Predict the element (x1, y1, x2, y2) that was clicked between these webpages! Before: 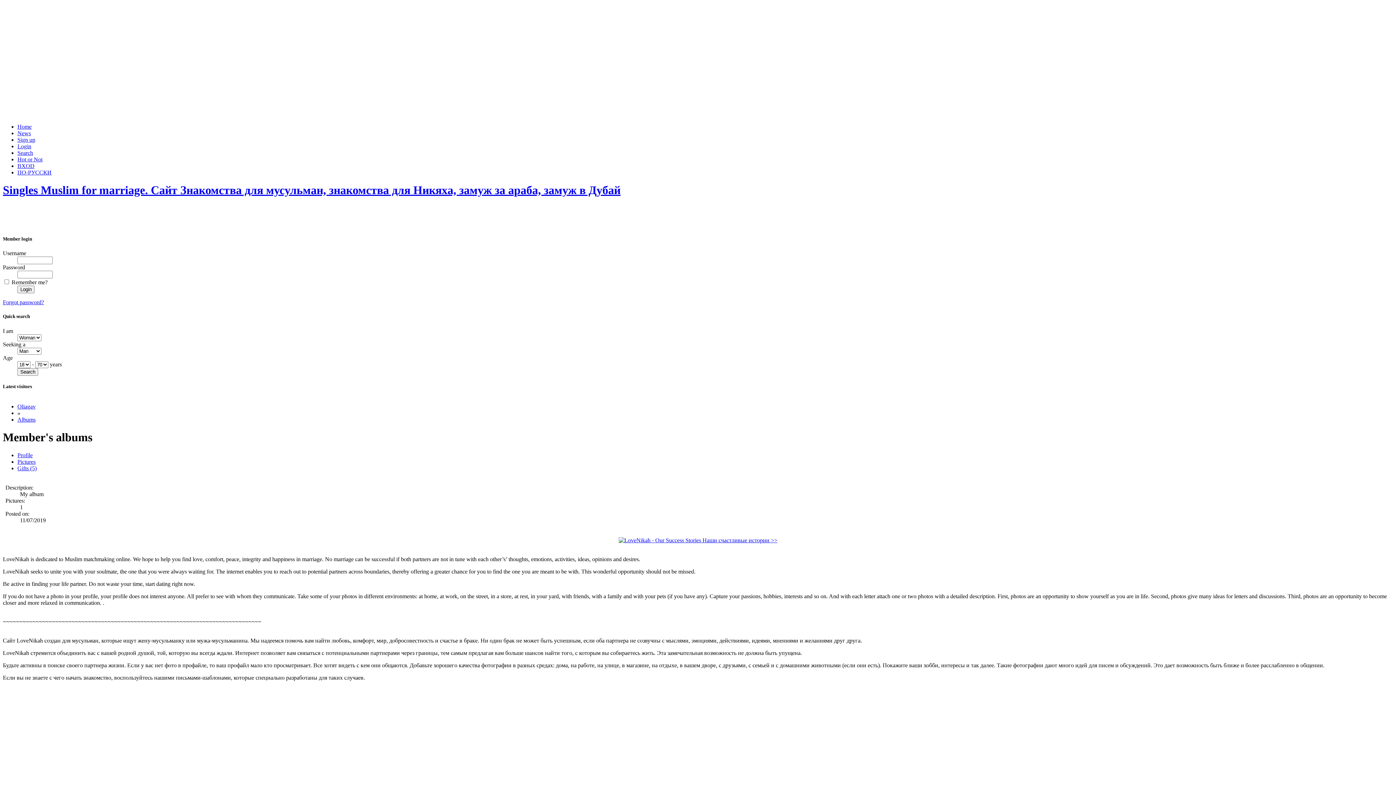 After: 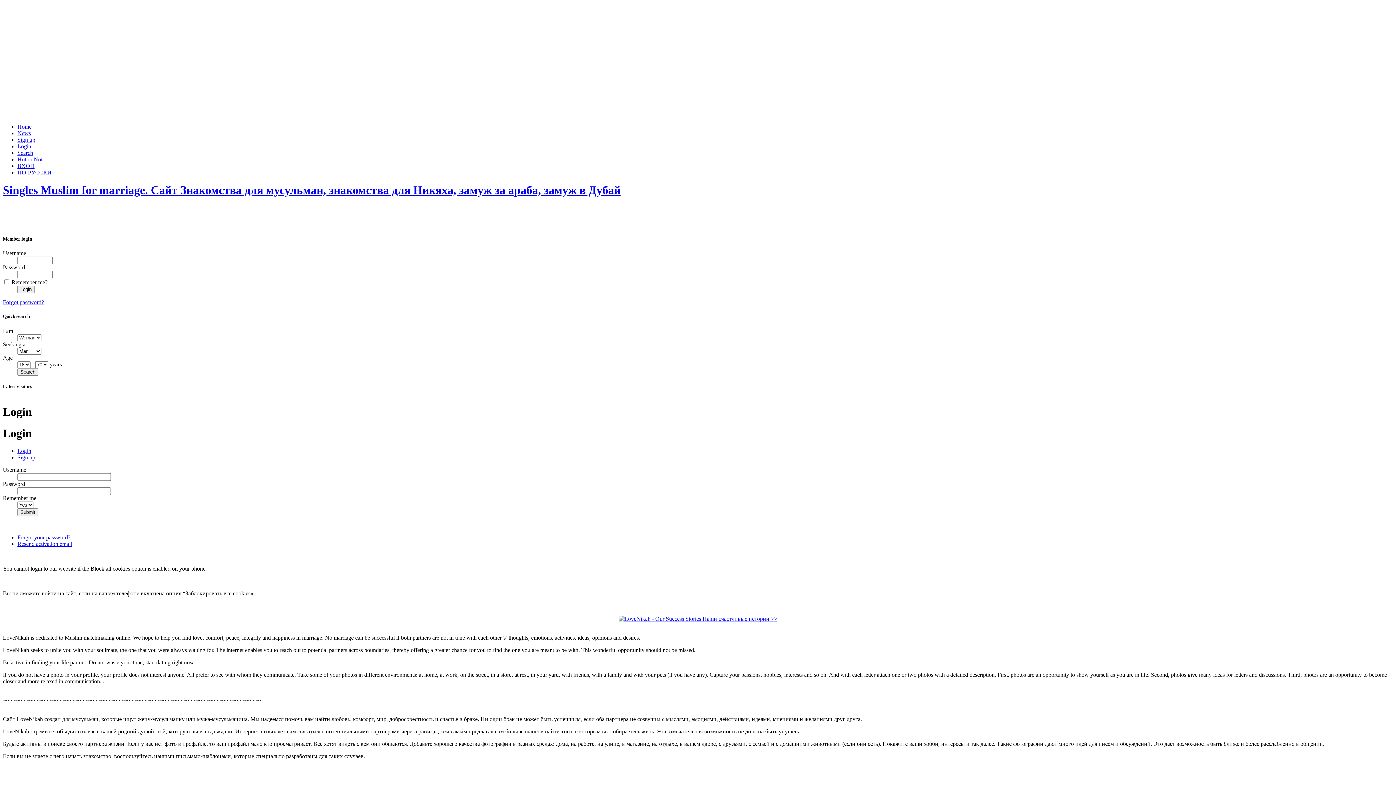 Action: bbox: (17, 143, 31, 149) label: Login